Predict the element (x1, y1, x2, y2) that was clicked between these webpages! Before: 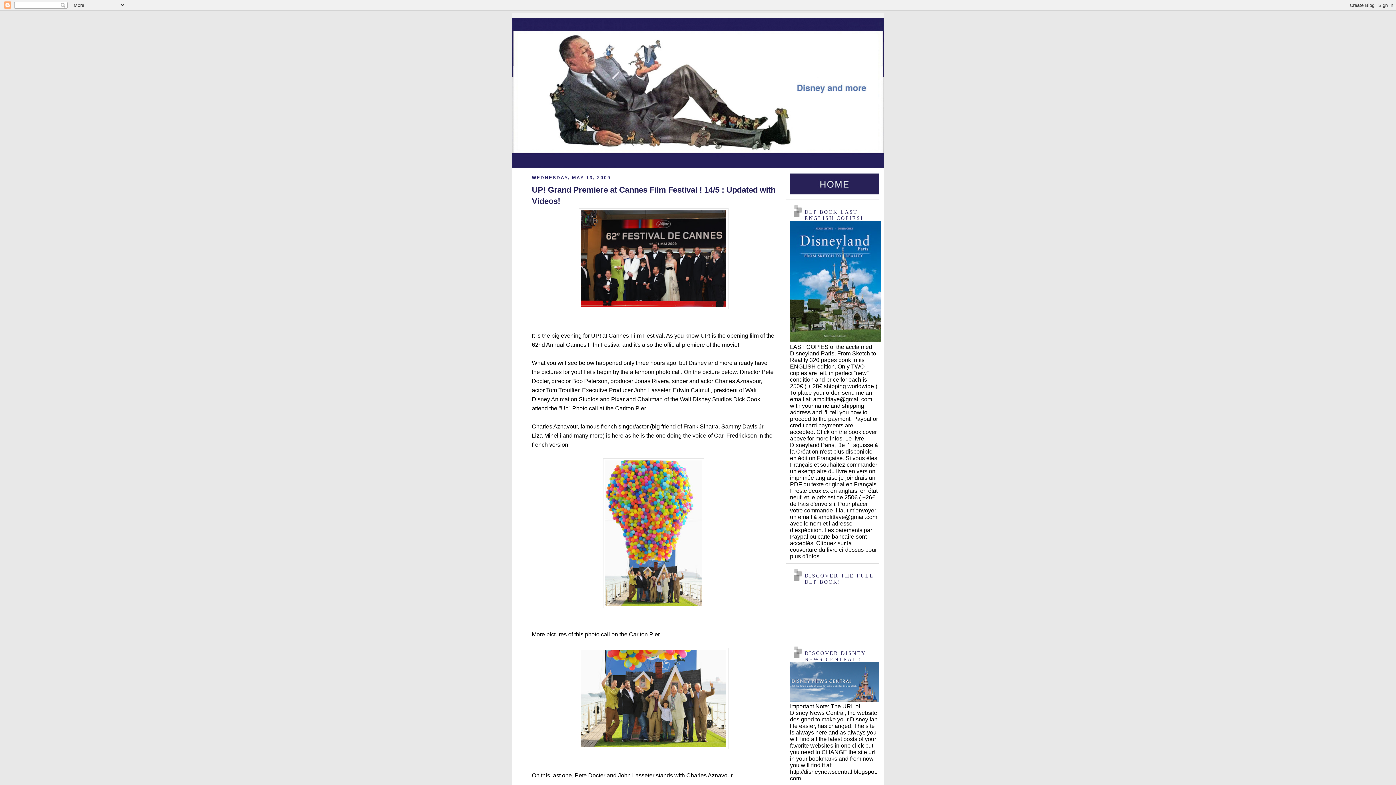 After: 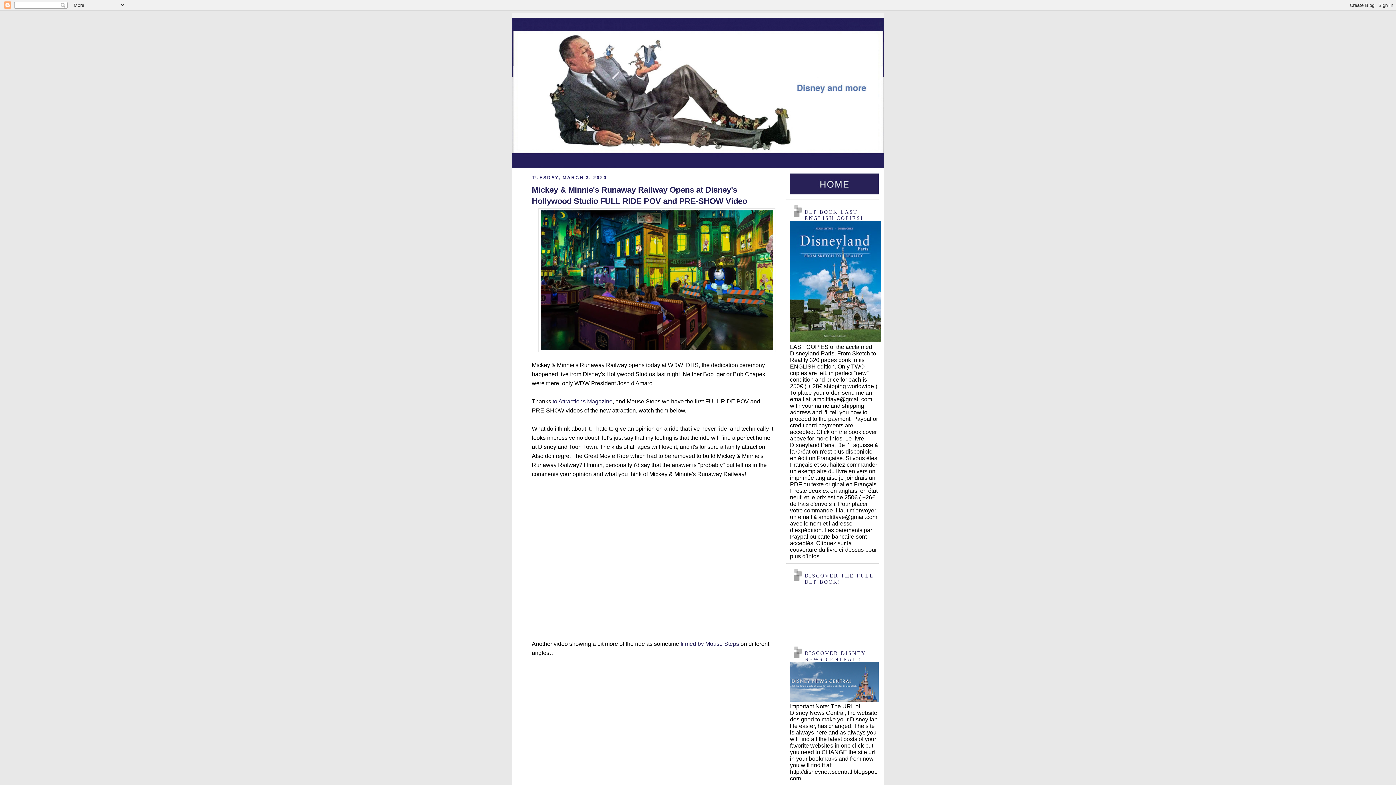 Action: bbox: (521, 18, 650, 31) label: Disney and more